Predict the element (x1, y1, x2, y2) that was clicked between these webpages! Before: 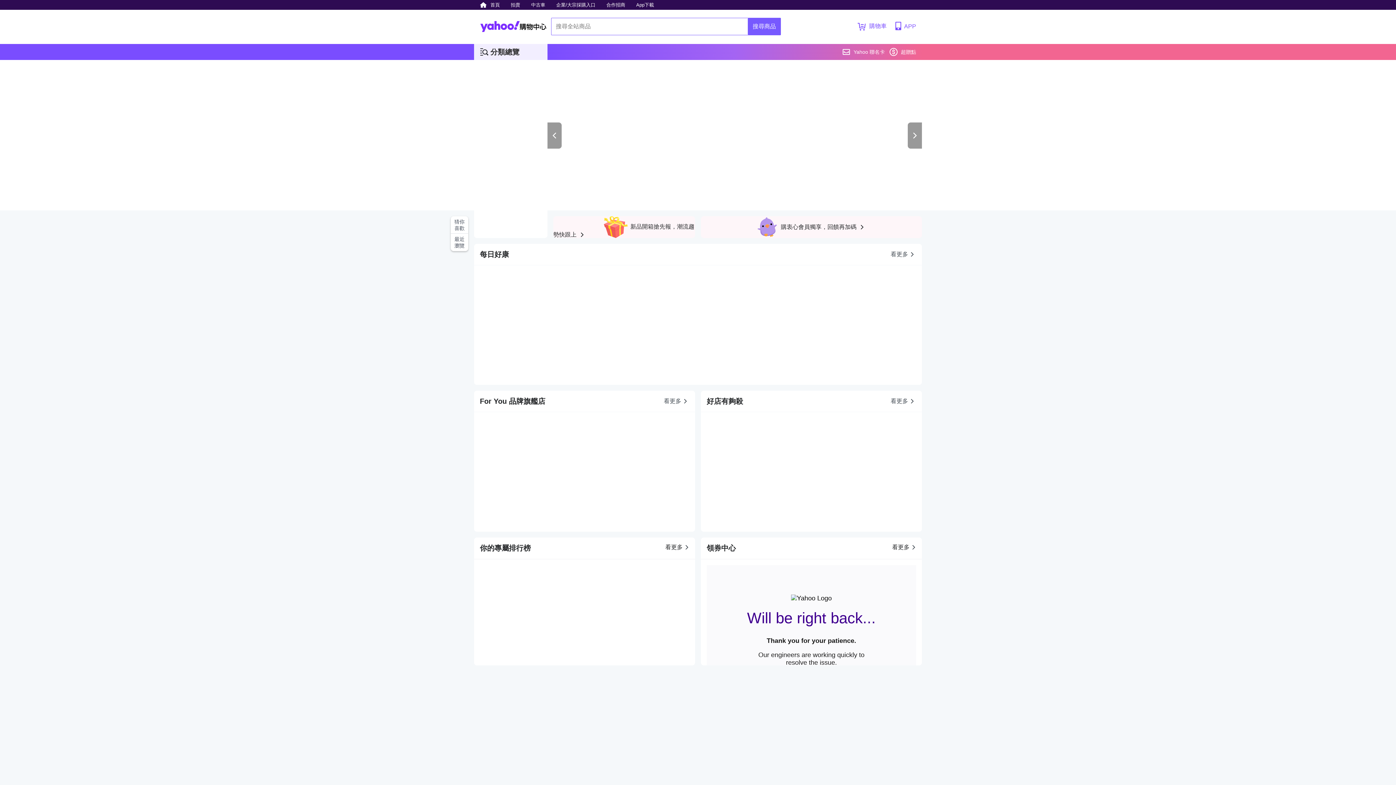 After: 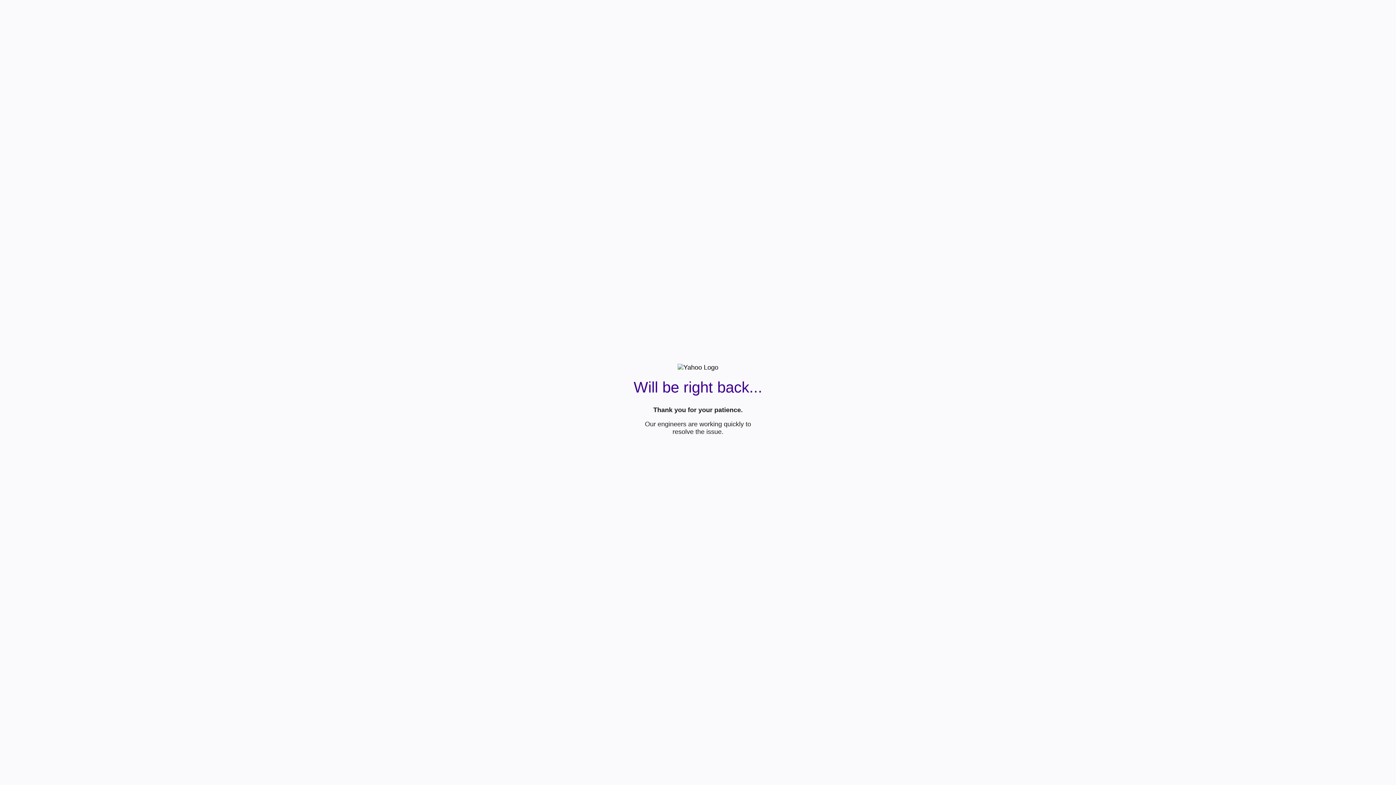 Action: label: 搜尋商品 bbox: (748, 18, 780, 34)